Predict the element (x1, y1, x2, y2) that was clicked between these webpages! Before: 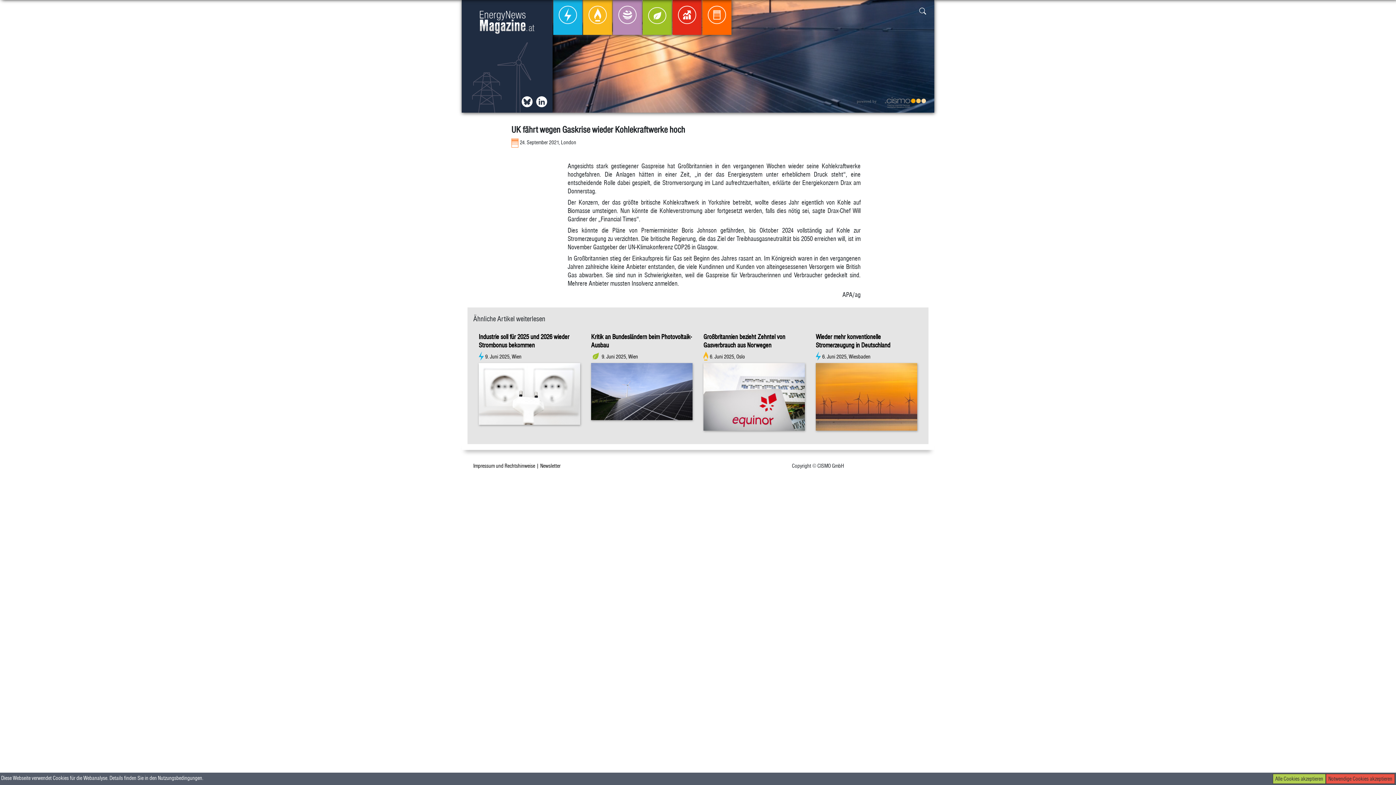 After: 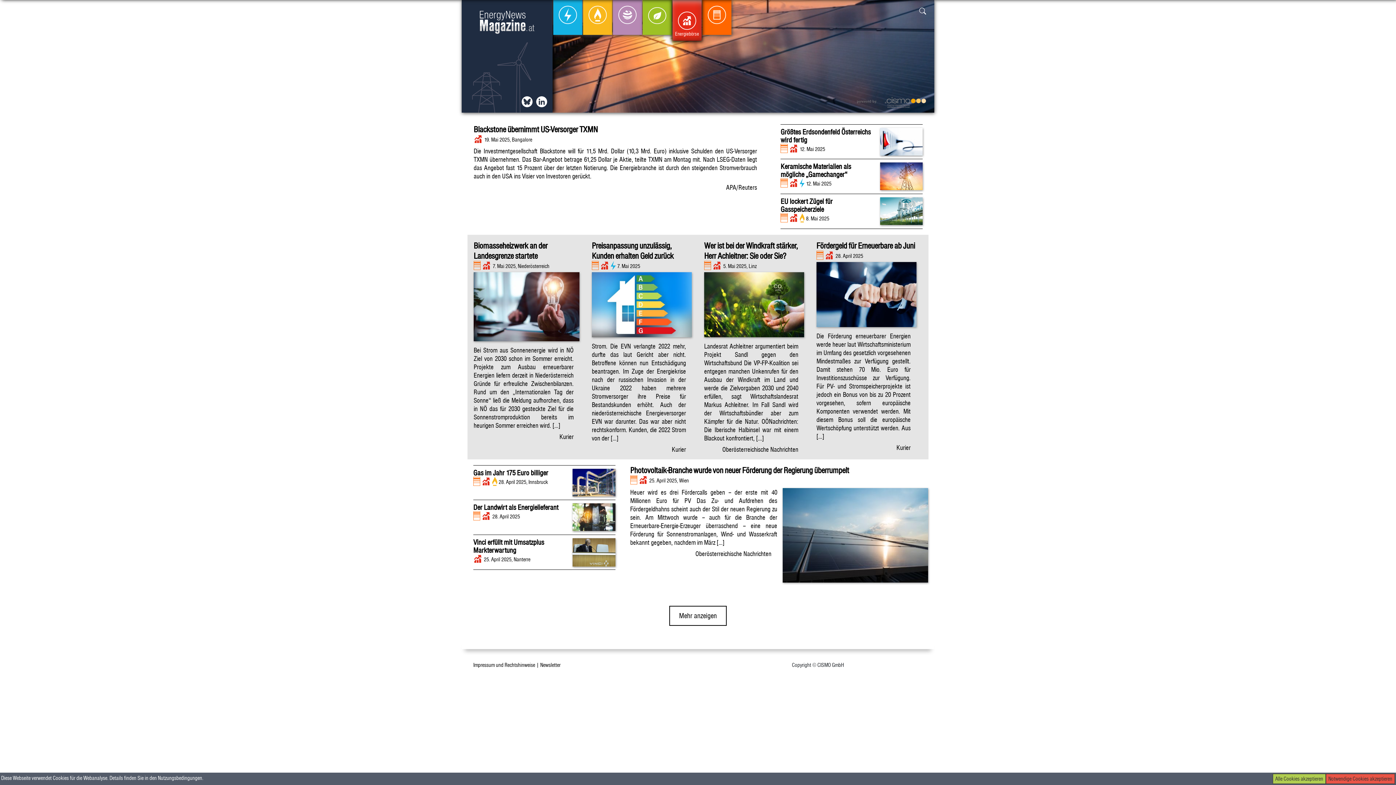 Action: bbox: (672, 0, 701, 34) label: Energiebörse